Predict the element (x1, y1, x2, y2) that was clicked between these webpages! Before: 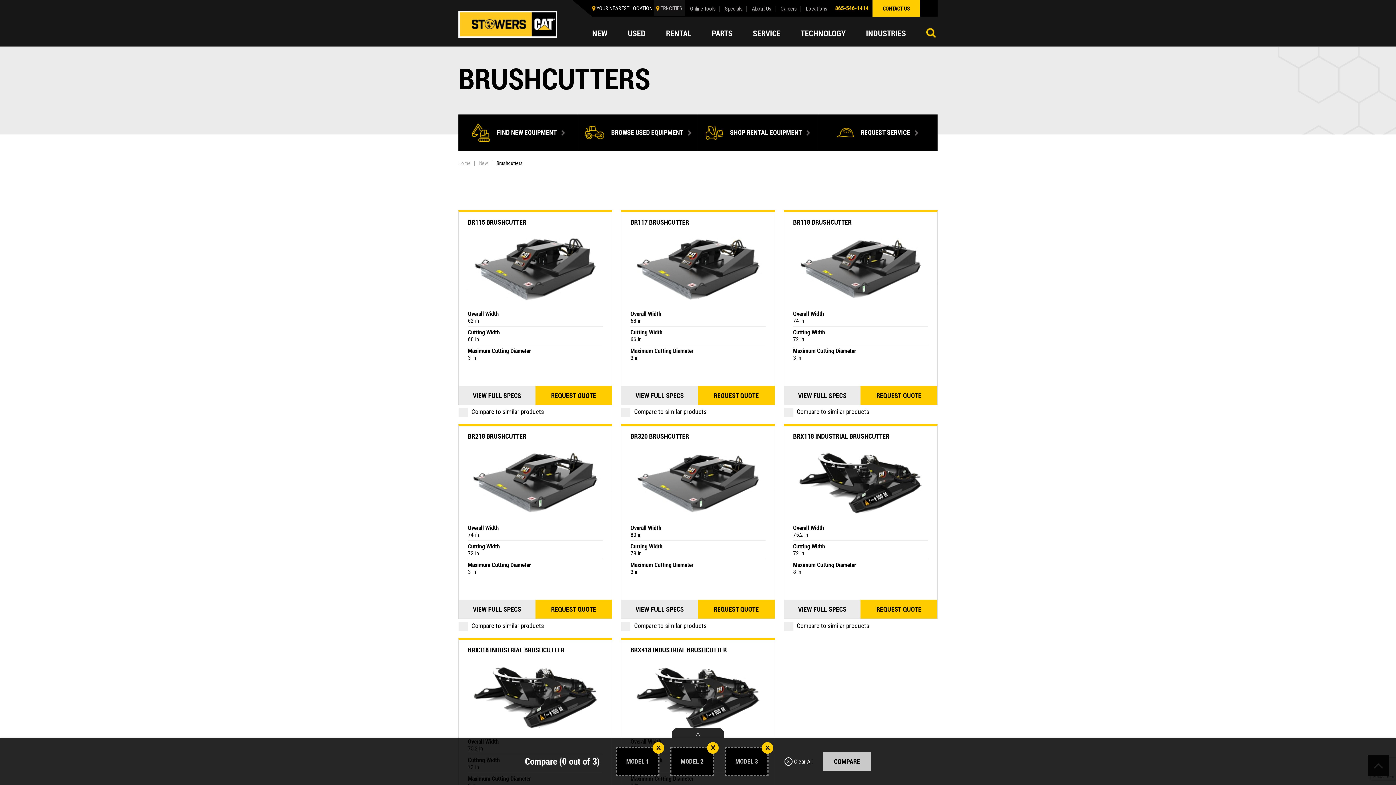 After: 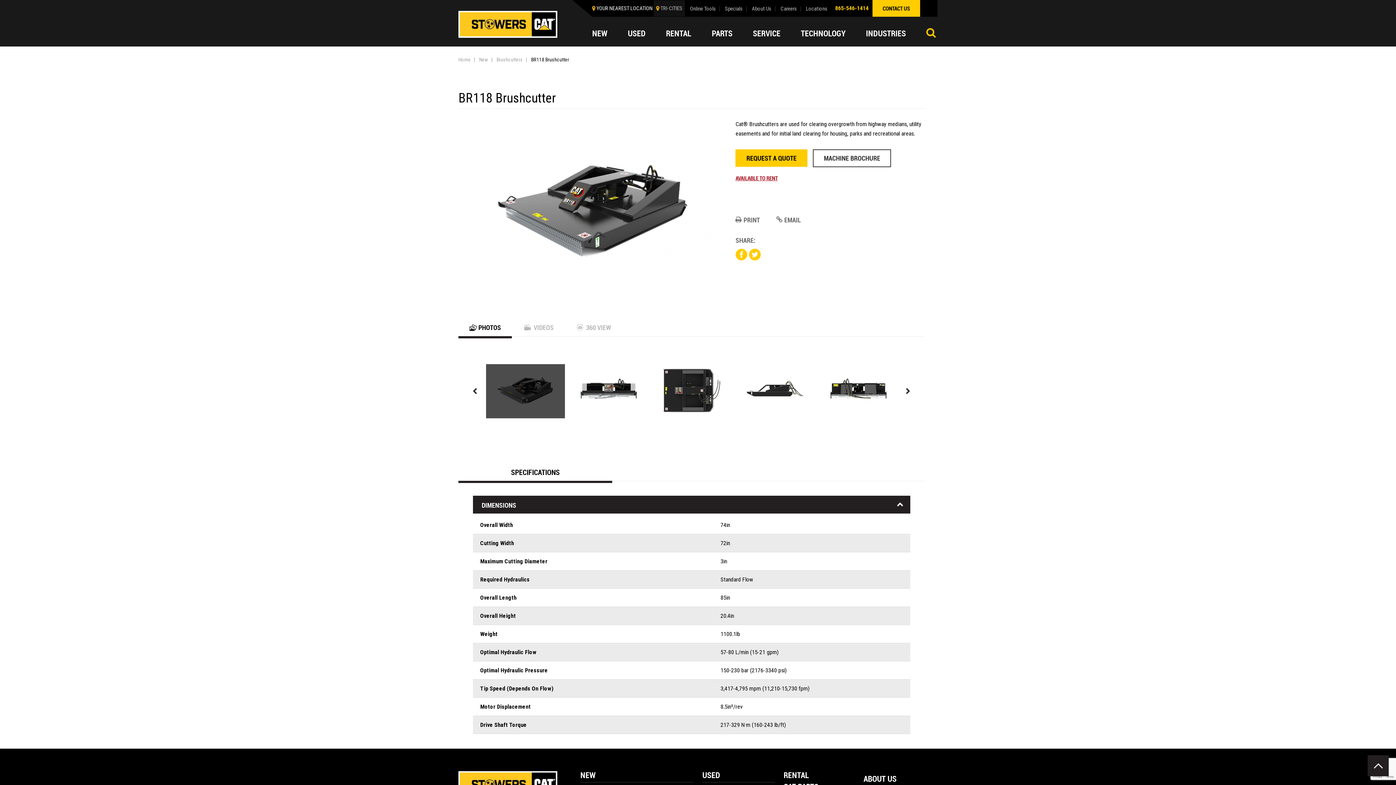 Action: bbox: (784, 386, 860, 404) label: VIEW FULL SPECS